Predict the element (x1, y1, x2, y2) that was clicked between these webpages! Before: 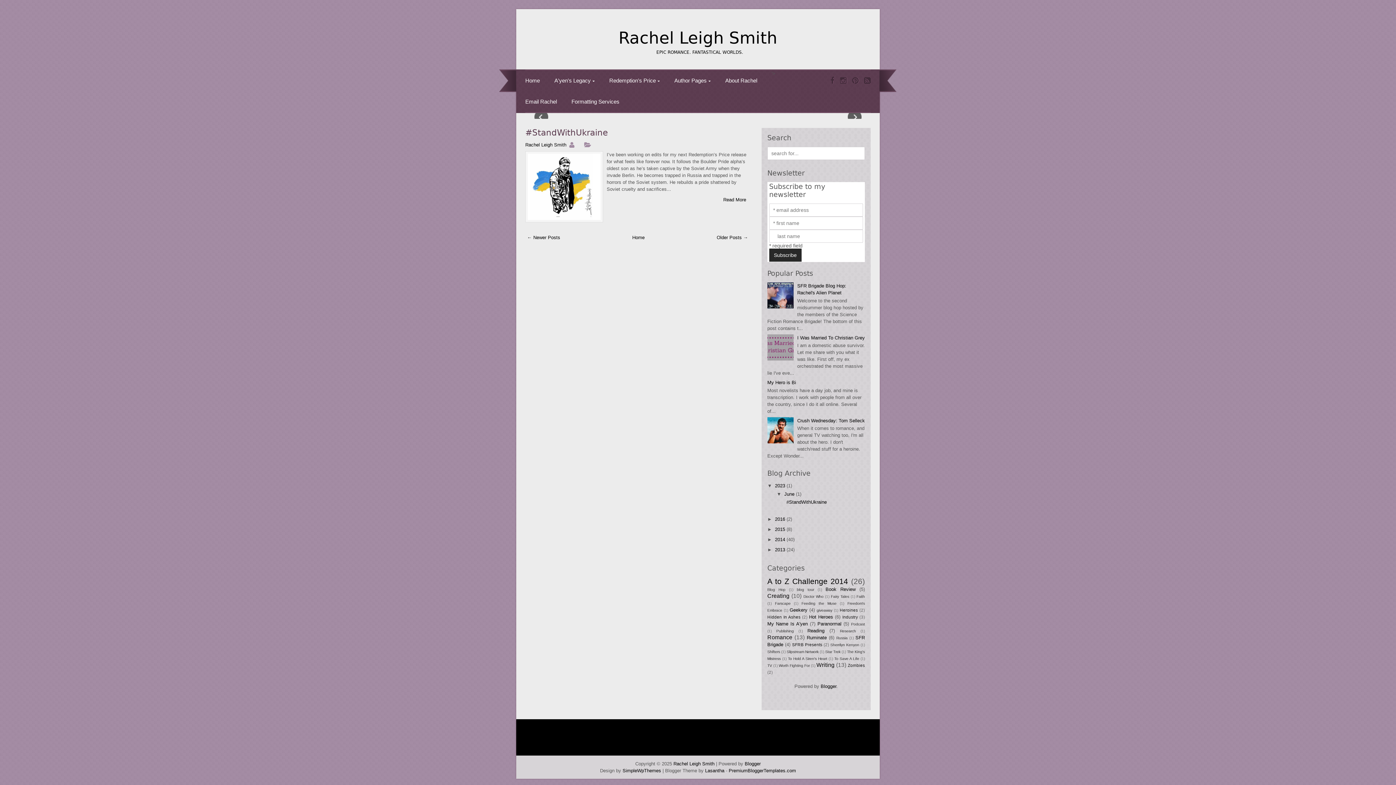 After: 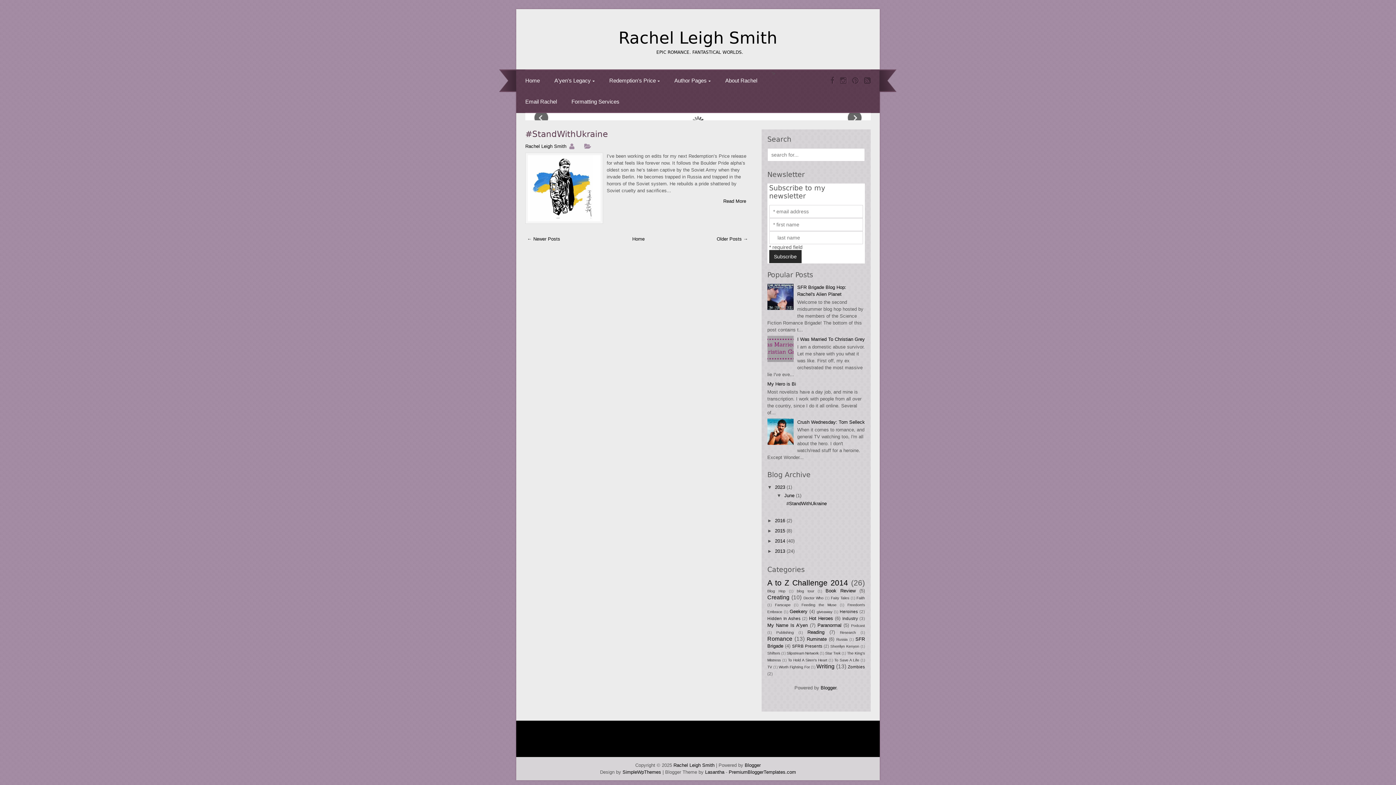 Action: bbox: (784, 491, 796, 496) label: June 